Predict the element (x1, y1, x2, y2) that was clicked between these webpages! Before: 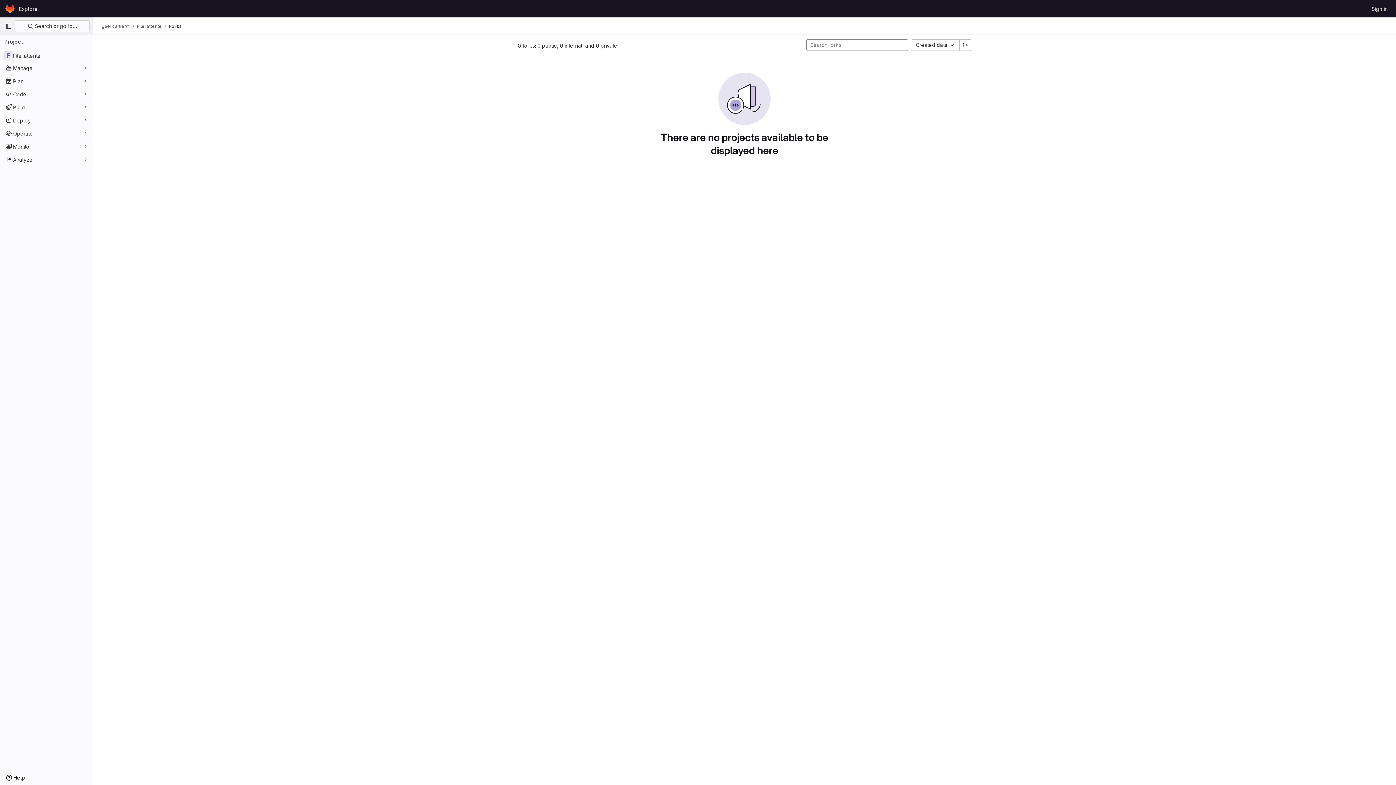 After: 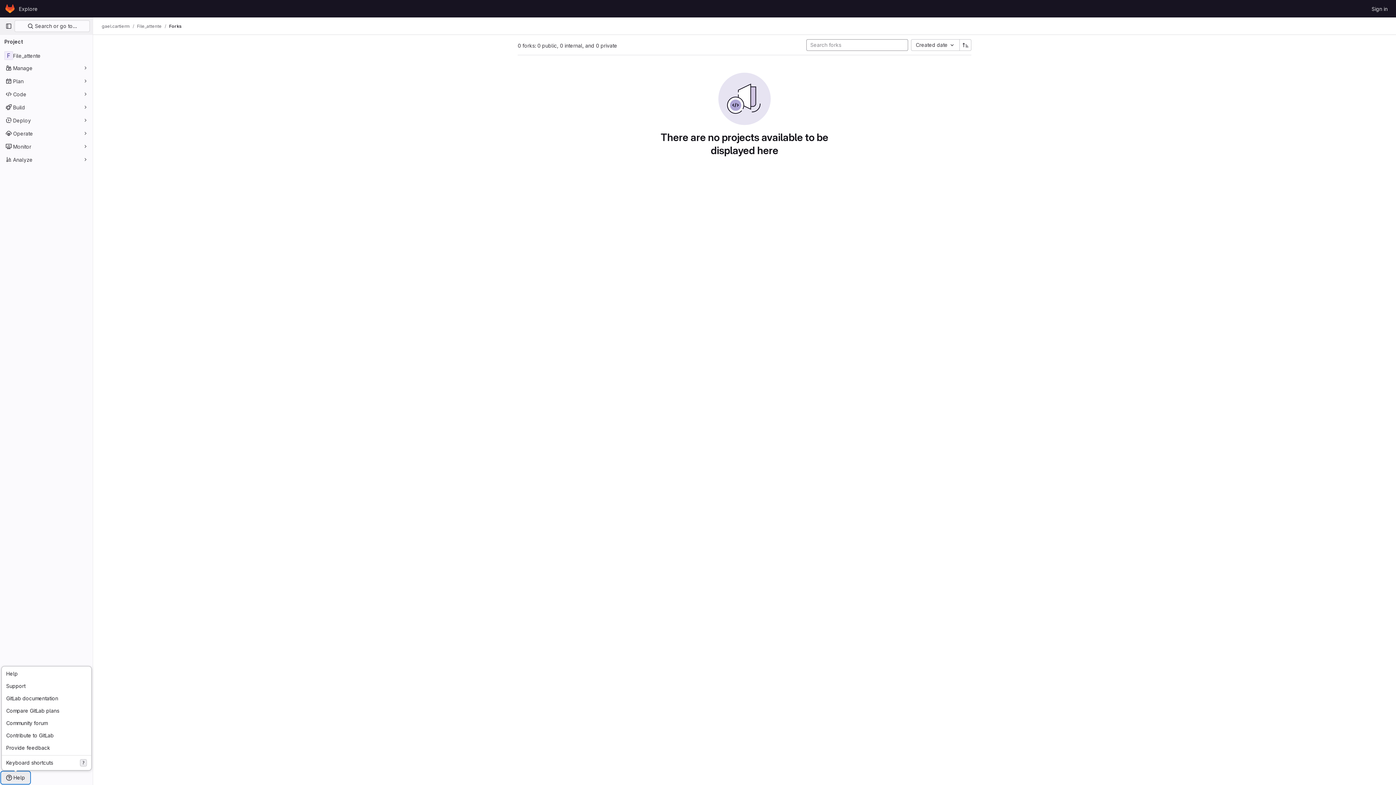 Action: bbox: (1, 772, 29, 784) label: Help